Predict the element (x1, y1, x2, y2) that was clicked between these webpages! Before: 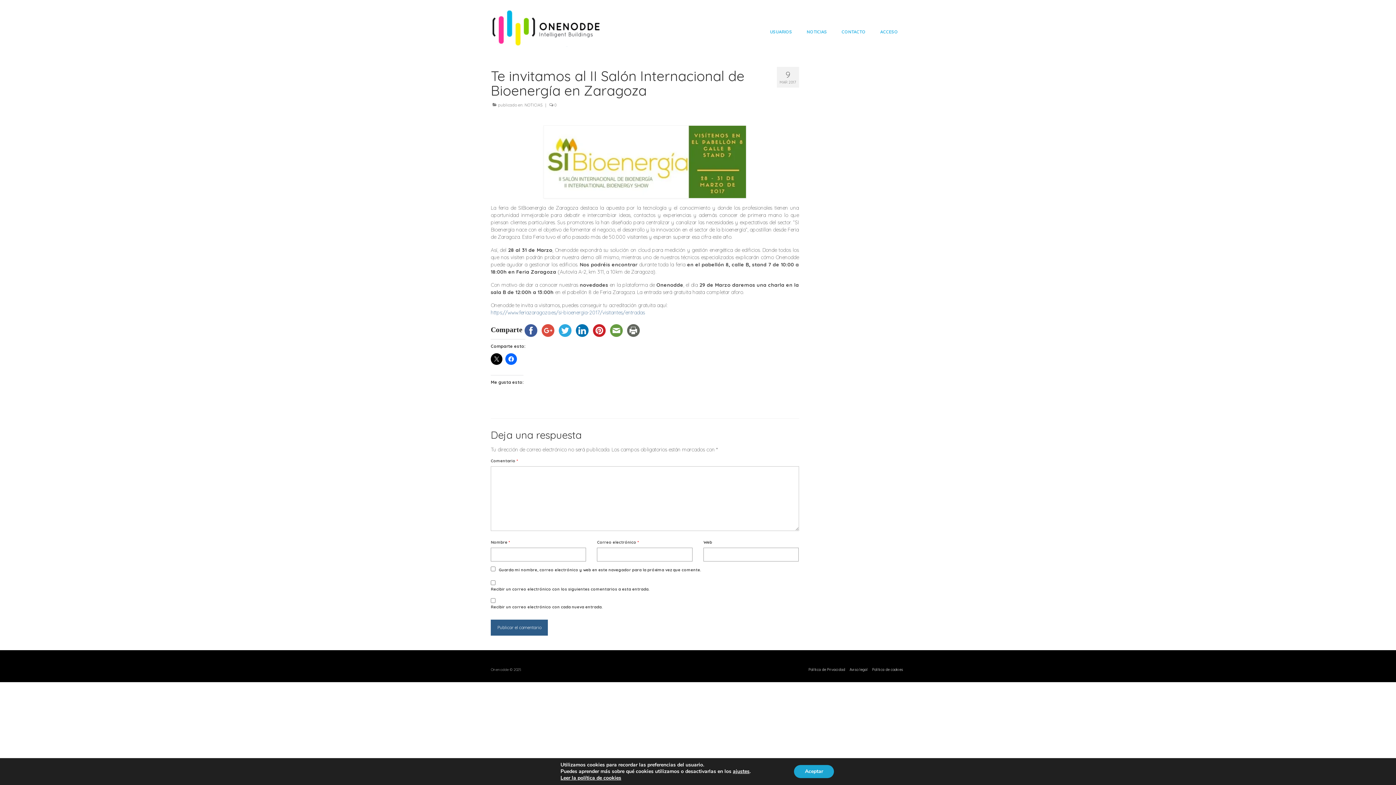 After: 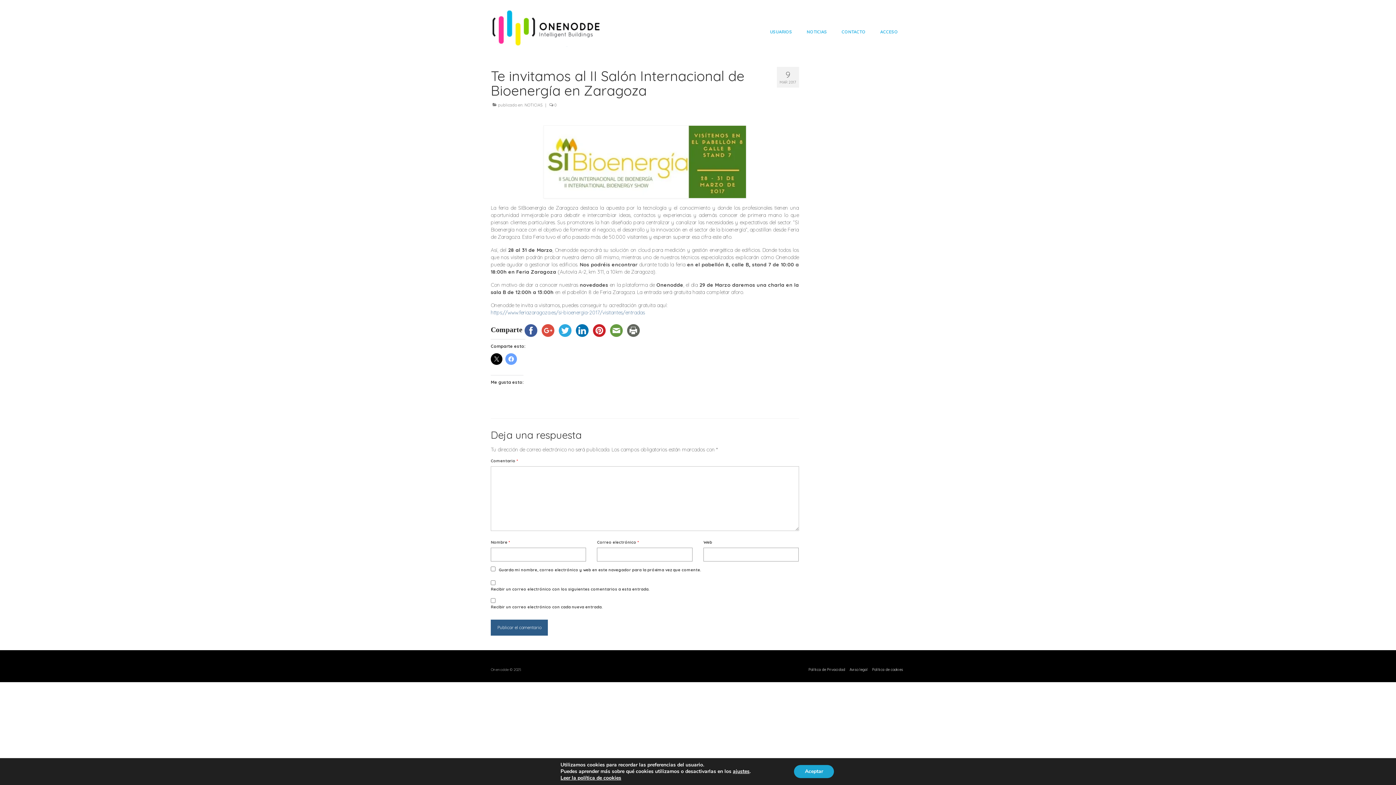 Action: bbox: (505, 353, 517, 365)